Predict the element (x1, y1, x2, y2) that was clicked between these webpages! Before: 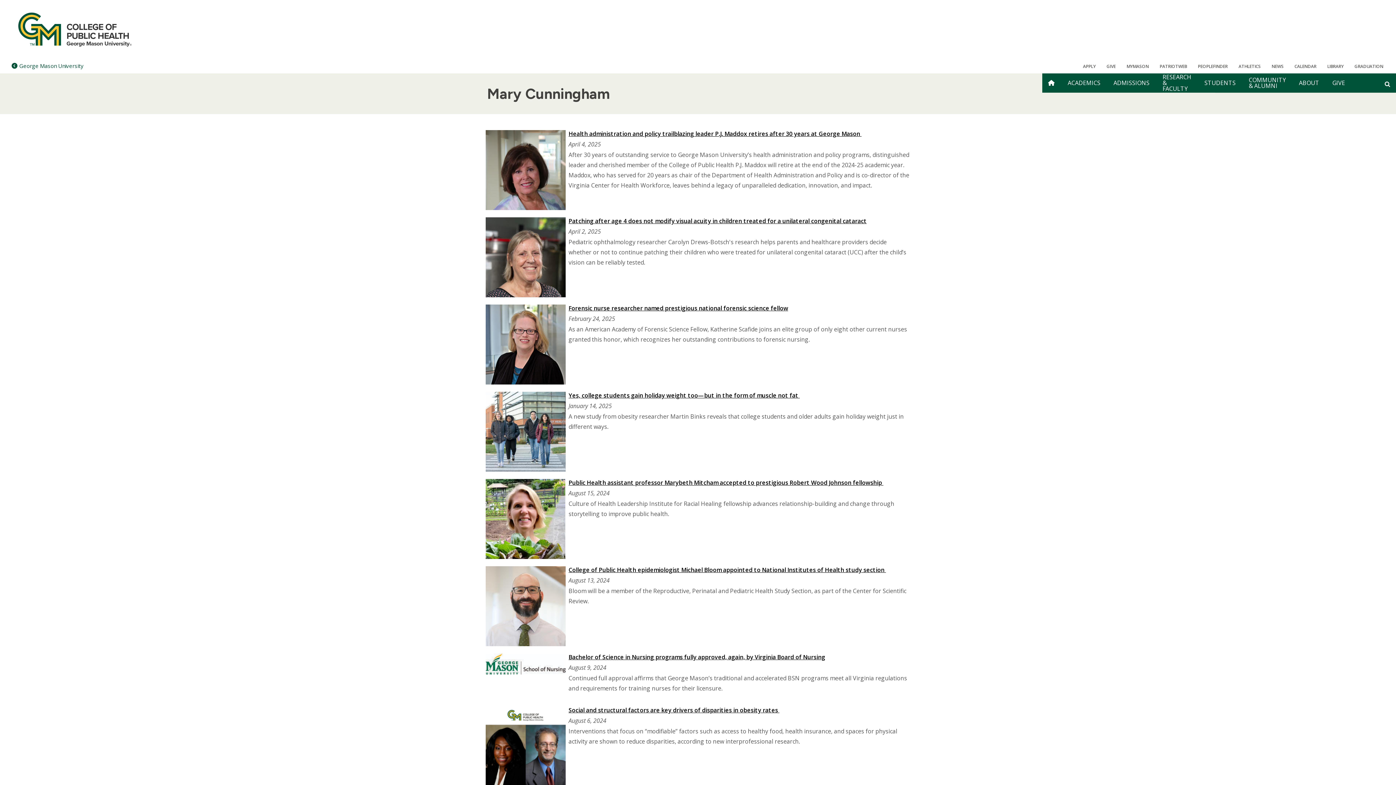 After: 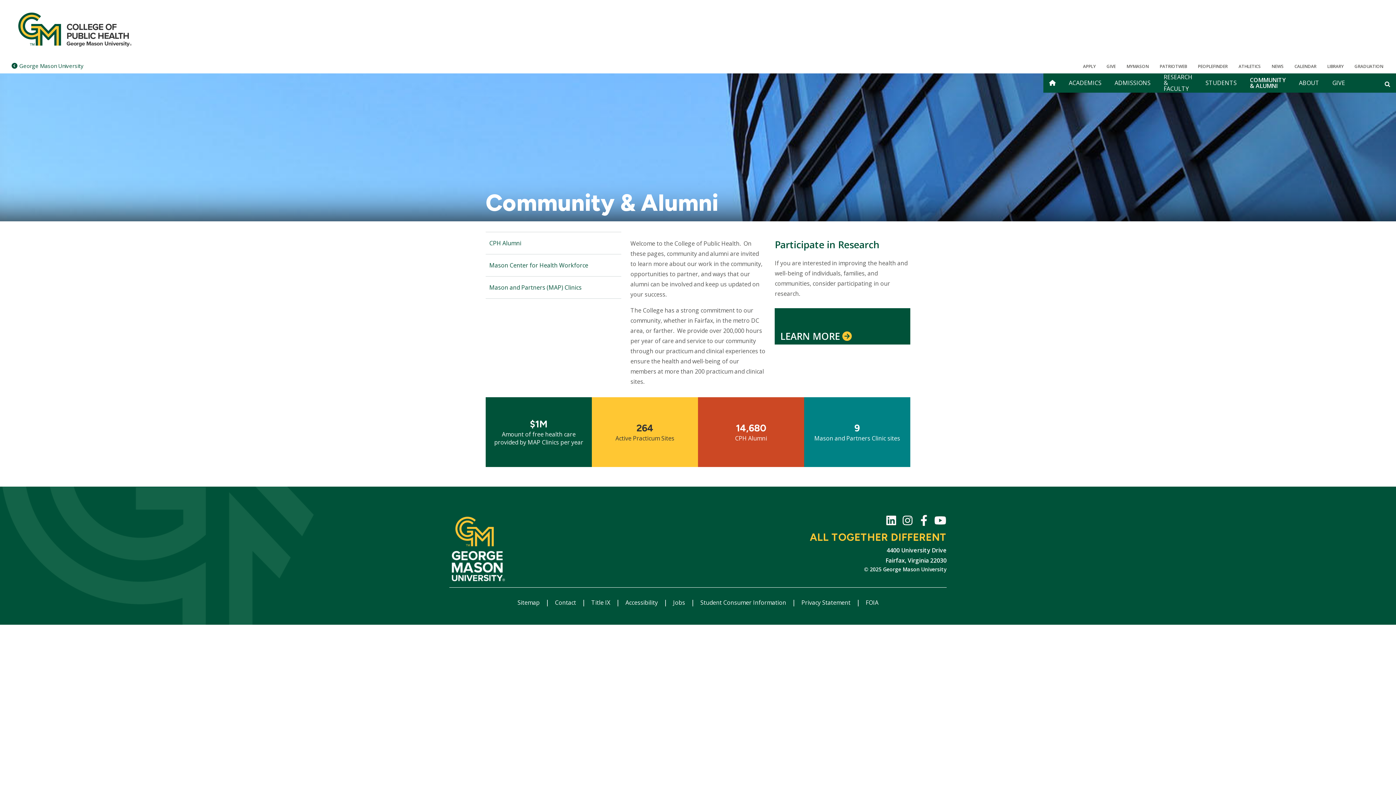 Action: label: COMMUNITY & ALUMNI bbox: (1243, 73, 1292, 92)